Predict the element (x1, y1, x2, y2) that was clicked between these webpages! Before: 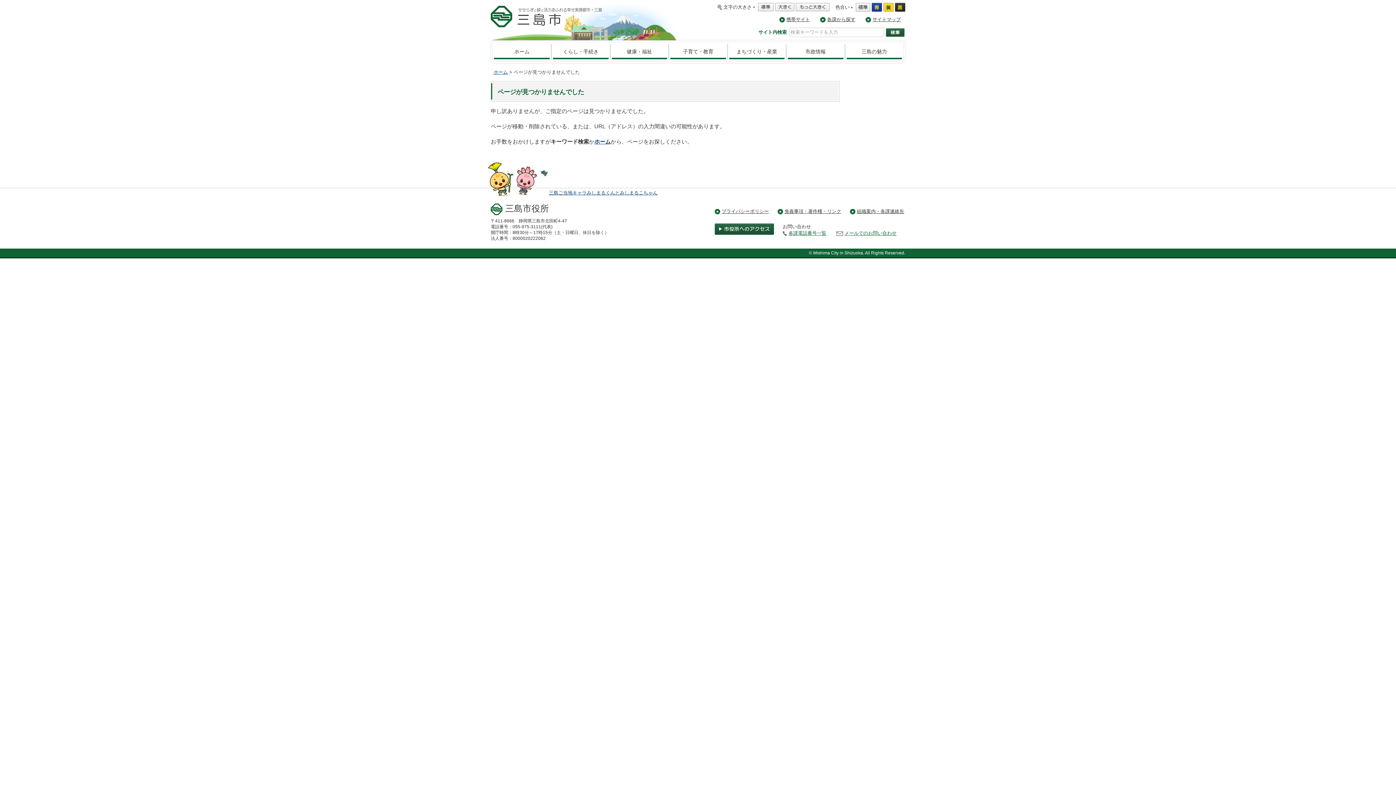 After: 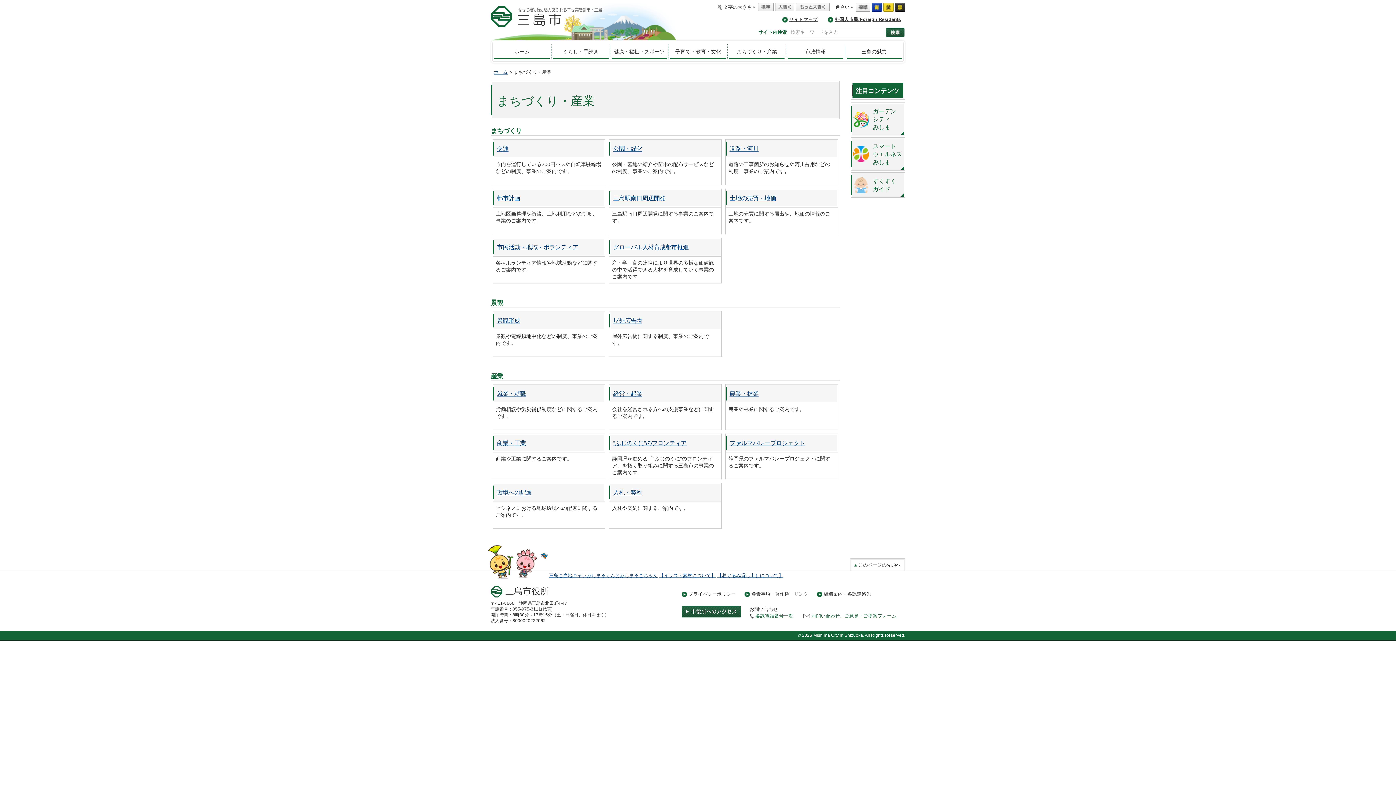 Action: bbox: (729, 44, 784, 59) label: まちづくり・産業